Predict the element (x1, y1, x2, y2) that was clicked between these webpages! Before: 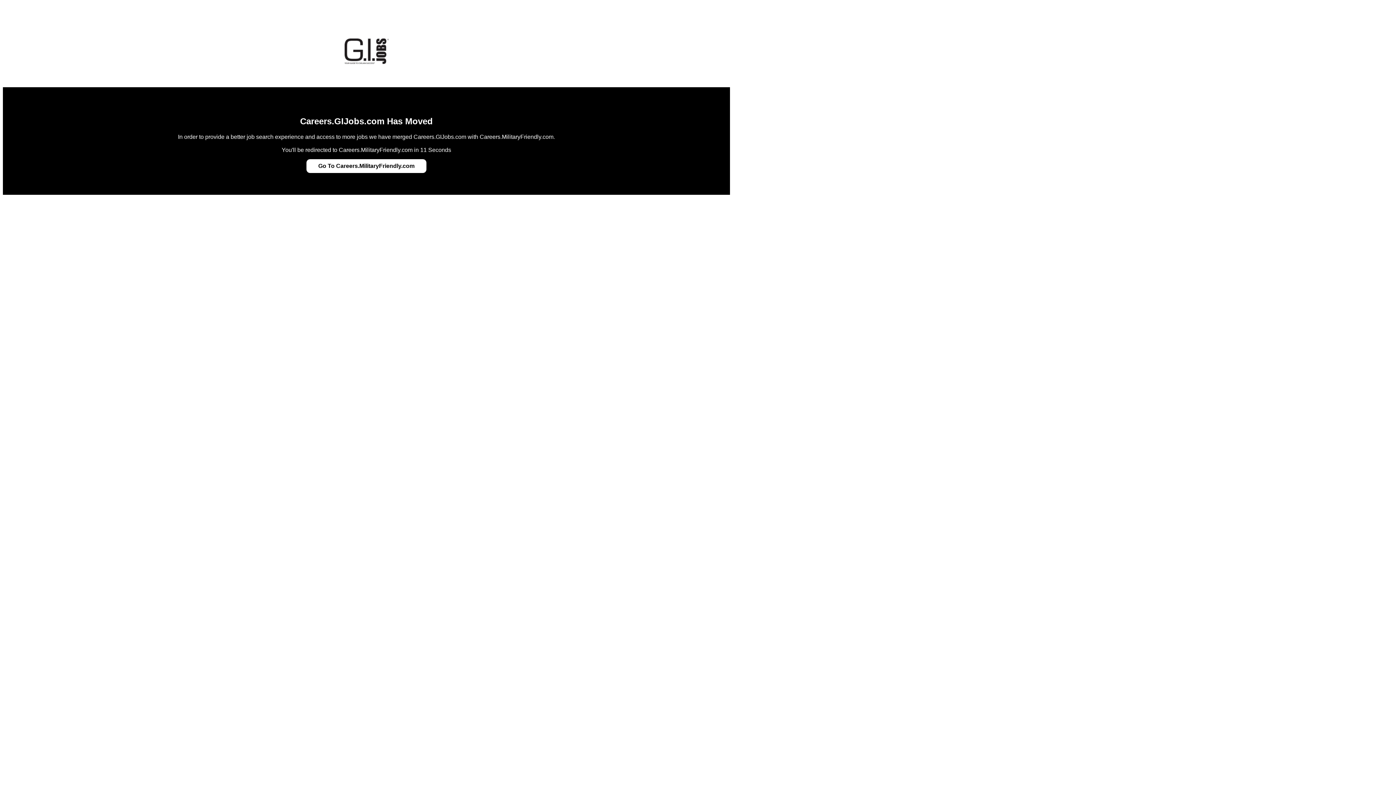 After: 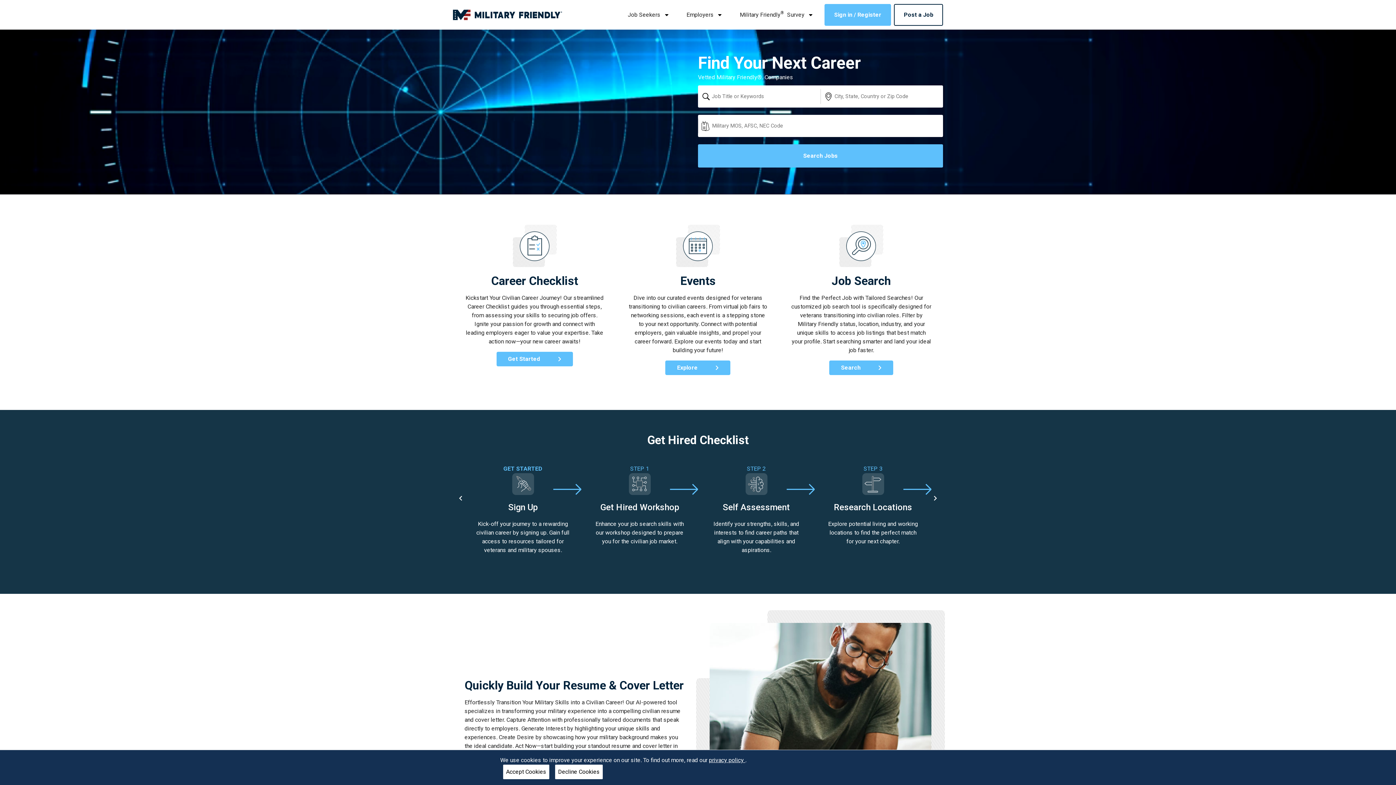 Action: label: Go To Careers.MilitaryFriendly.com bbox: (318, 162, 414, 169)